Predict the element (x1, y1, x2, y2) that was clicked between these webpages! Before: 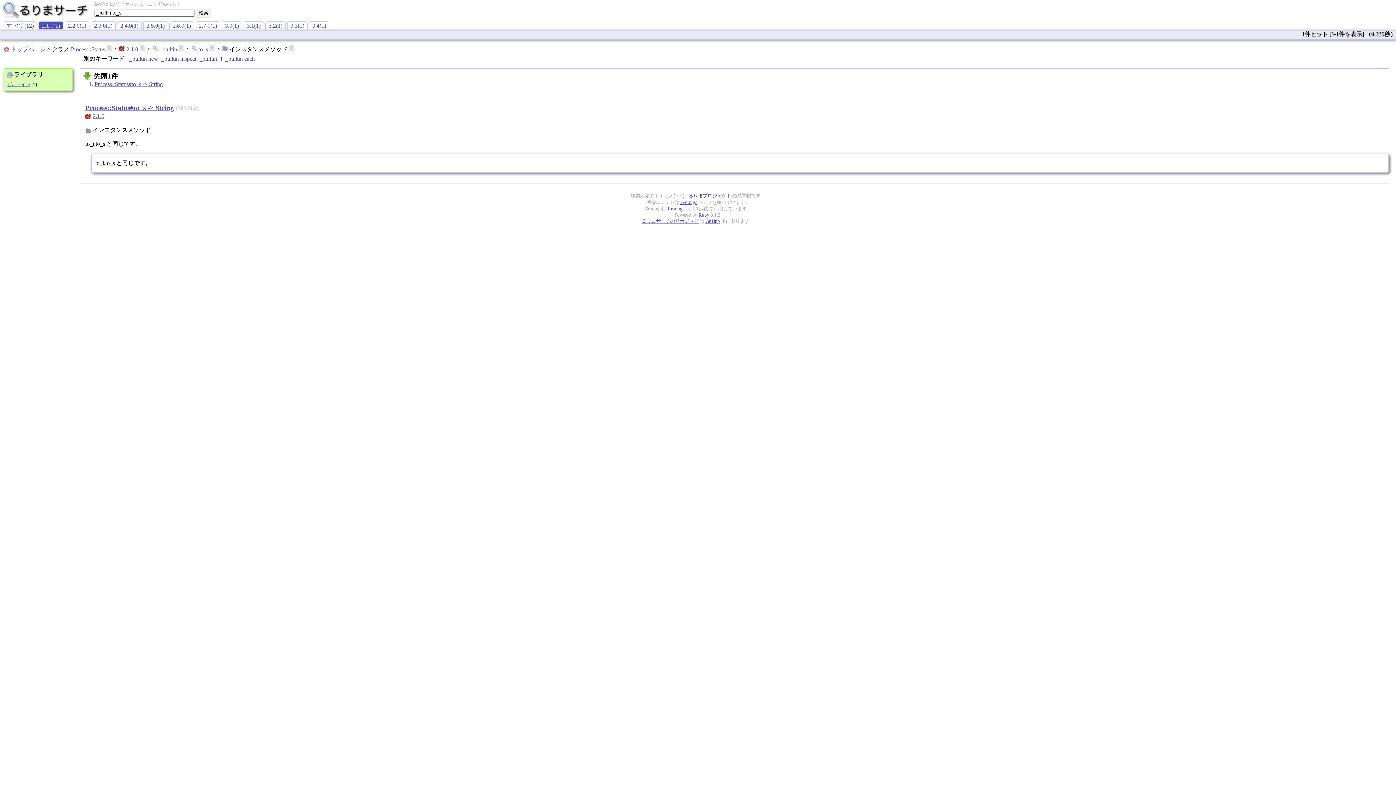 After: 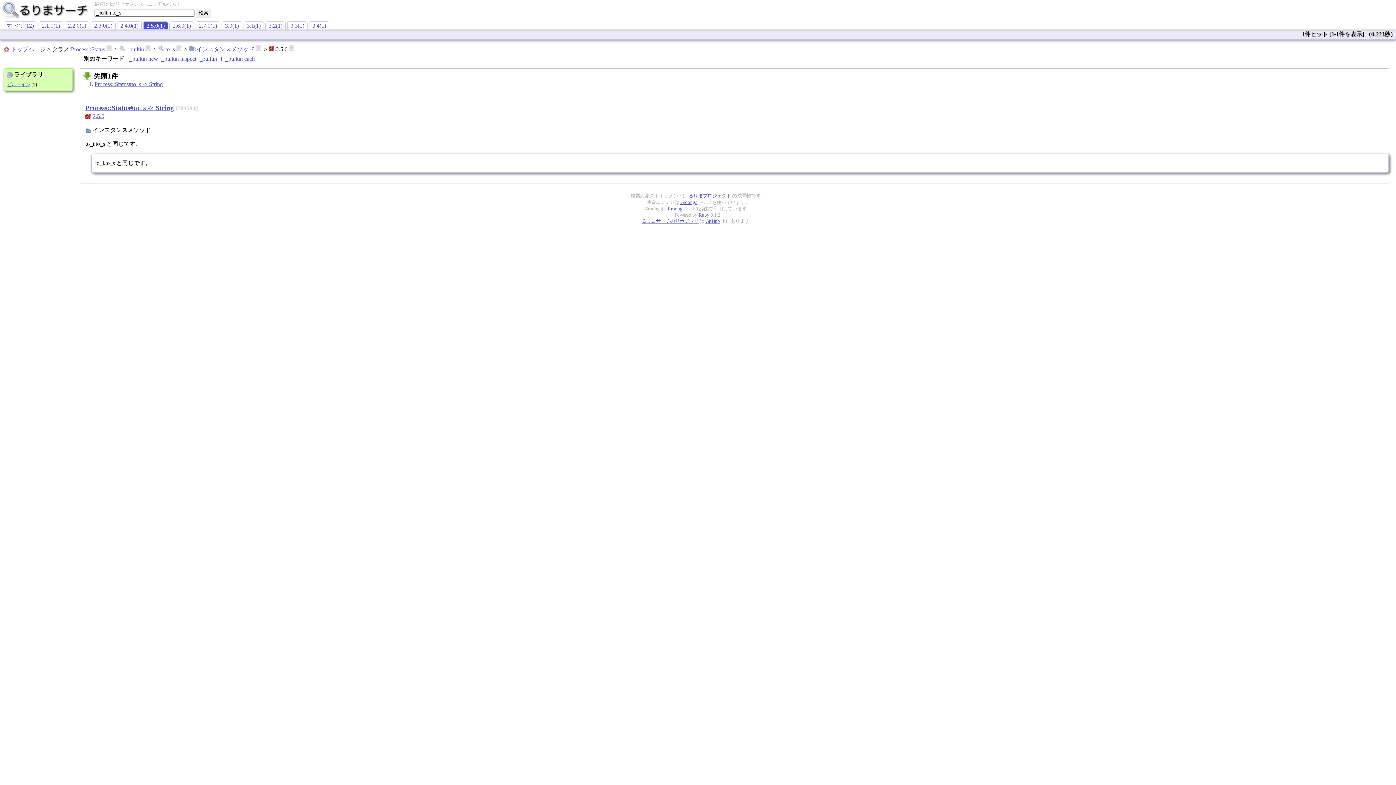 Action: label: 2.5.0(1) bbox: (143, 21, 168, 29)